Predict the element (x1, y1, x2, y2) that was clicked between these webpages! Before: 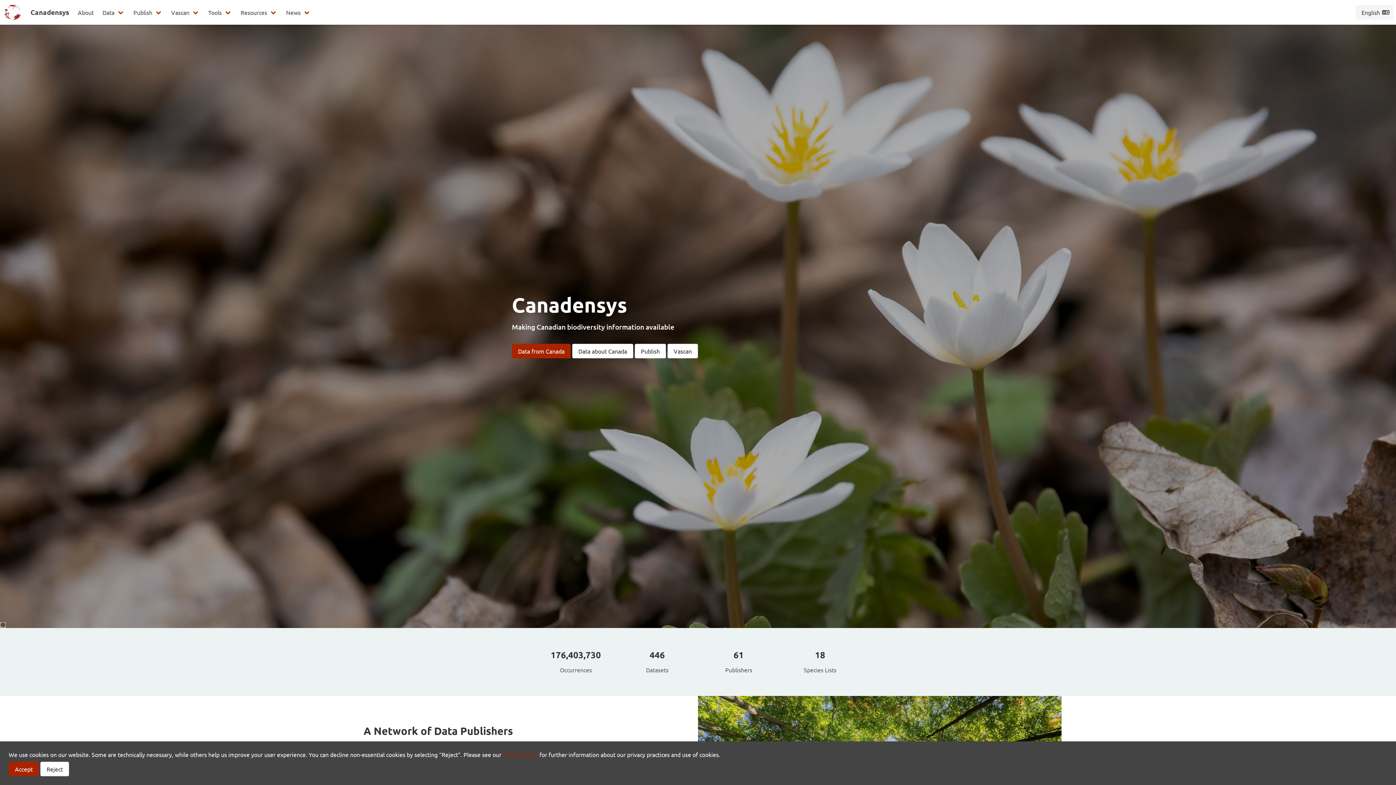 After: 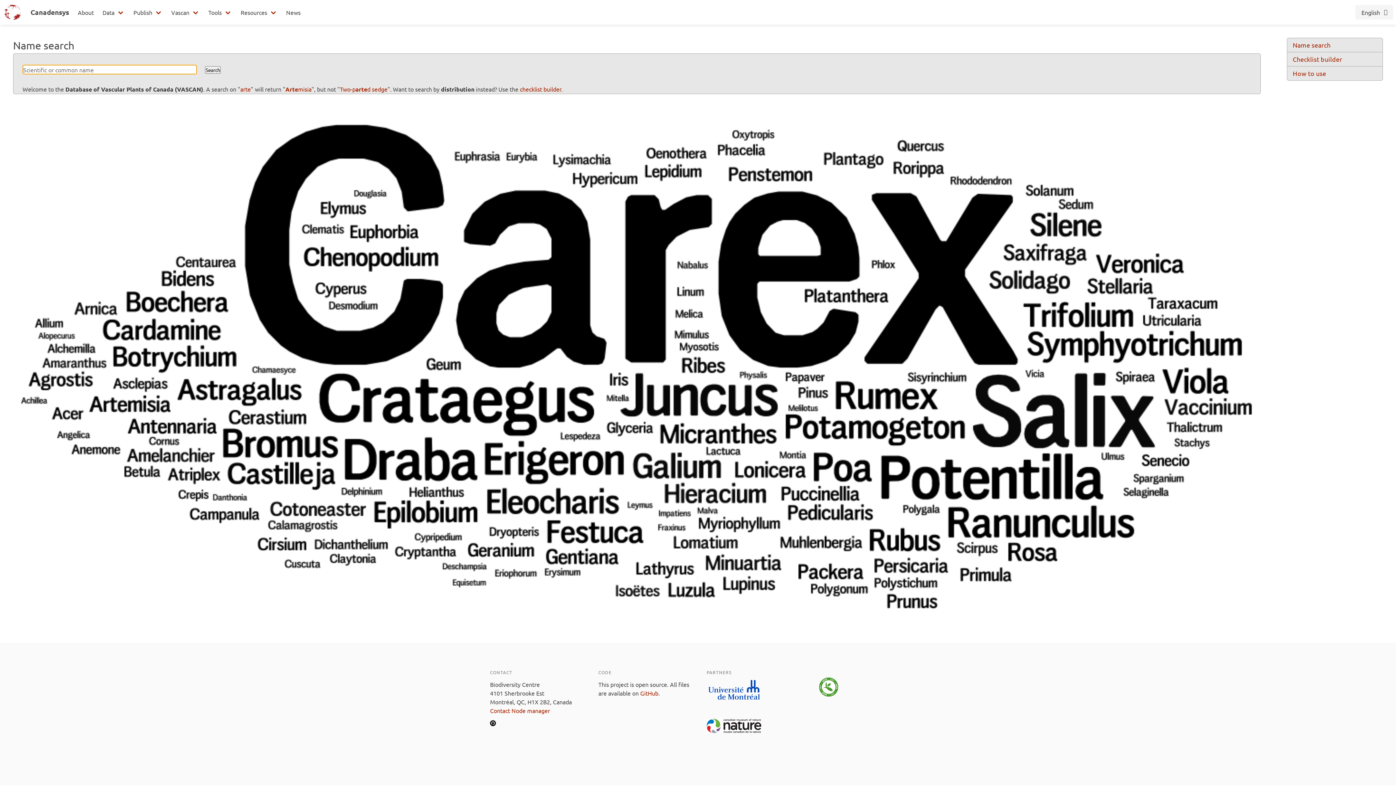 Action: label: Vascan bbox: (667, 344, 698, 358)